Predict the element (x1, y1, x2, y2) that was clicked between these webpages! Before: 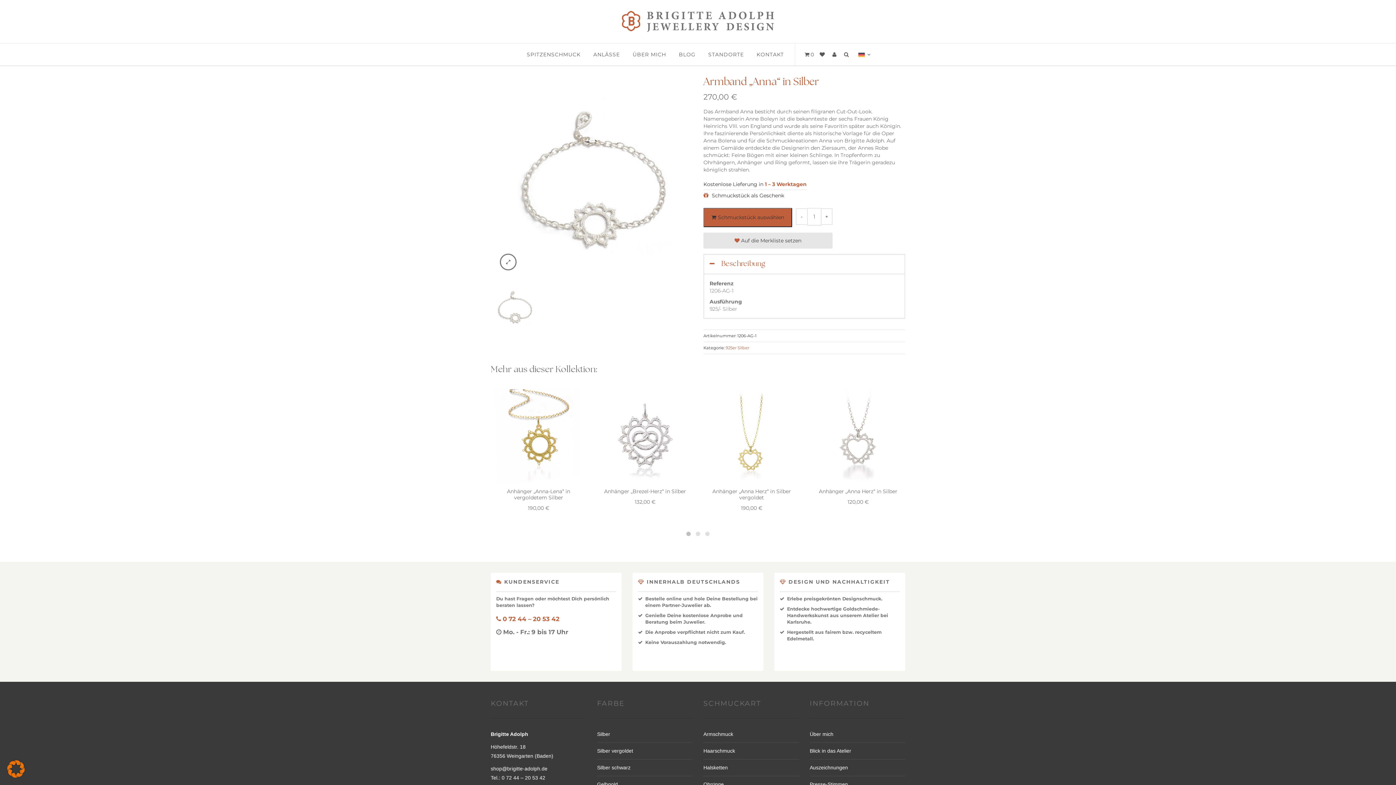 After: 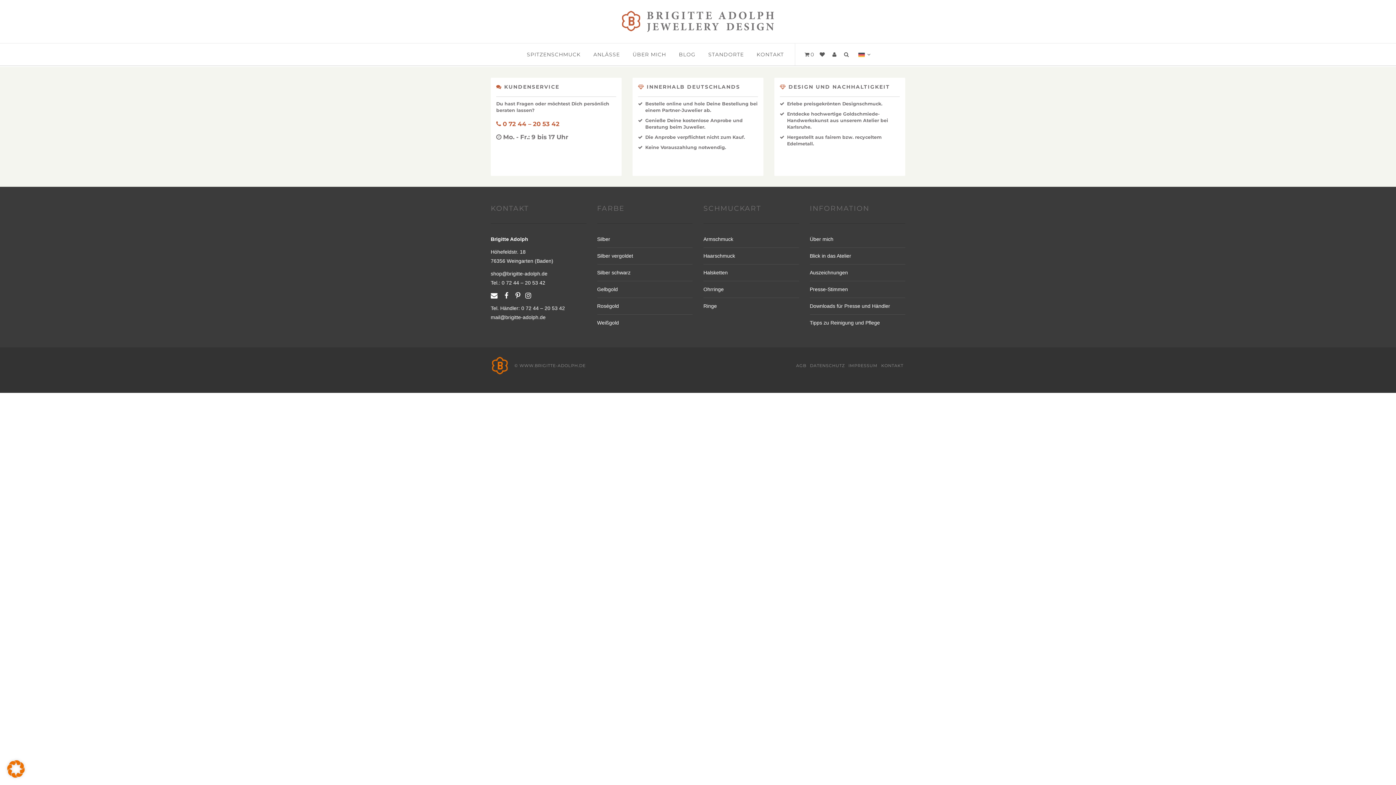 Action: label: Presse-Stimmen bbox: (810, 776, 905, 793)